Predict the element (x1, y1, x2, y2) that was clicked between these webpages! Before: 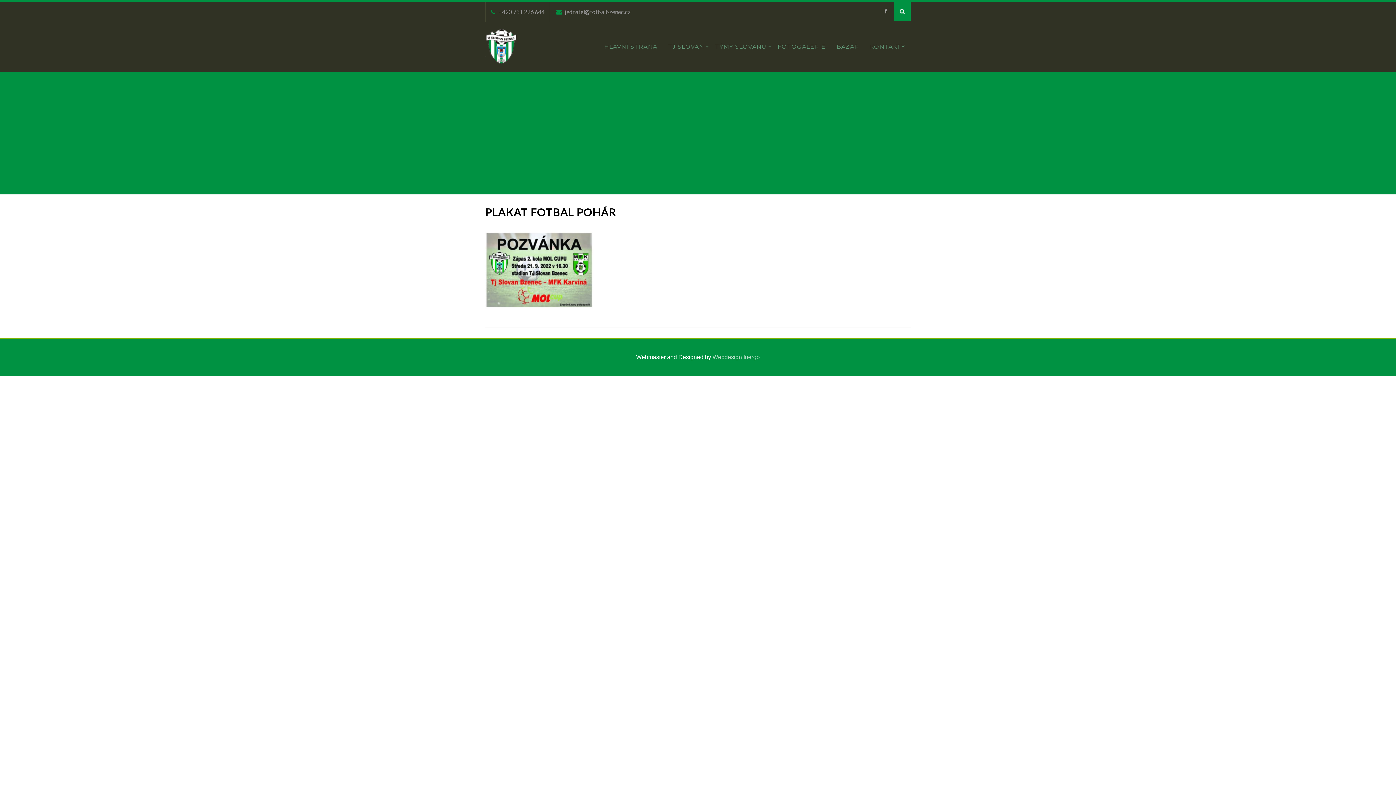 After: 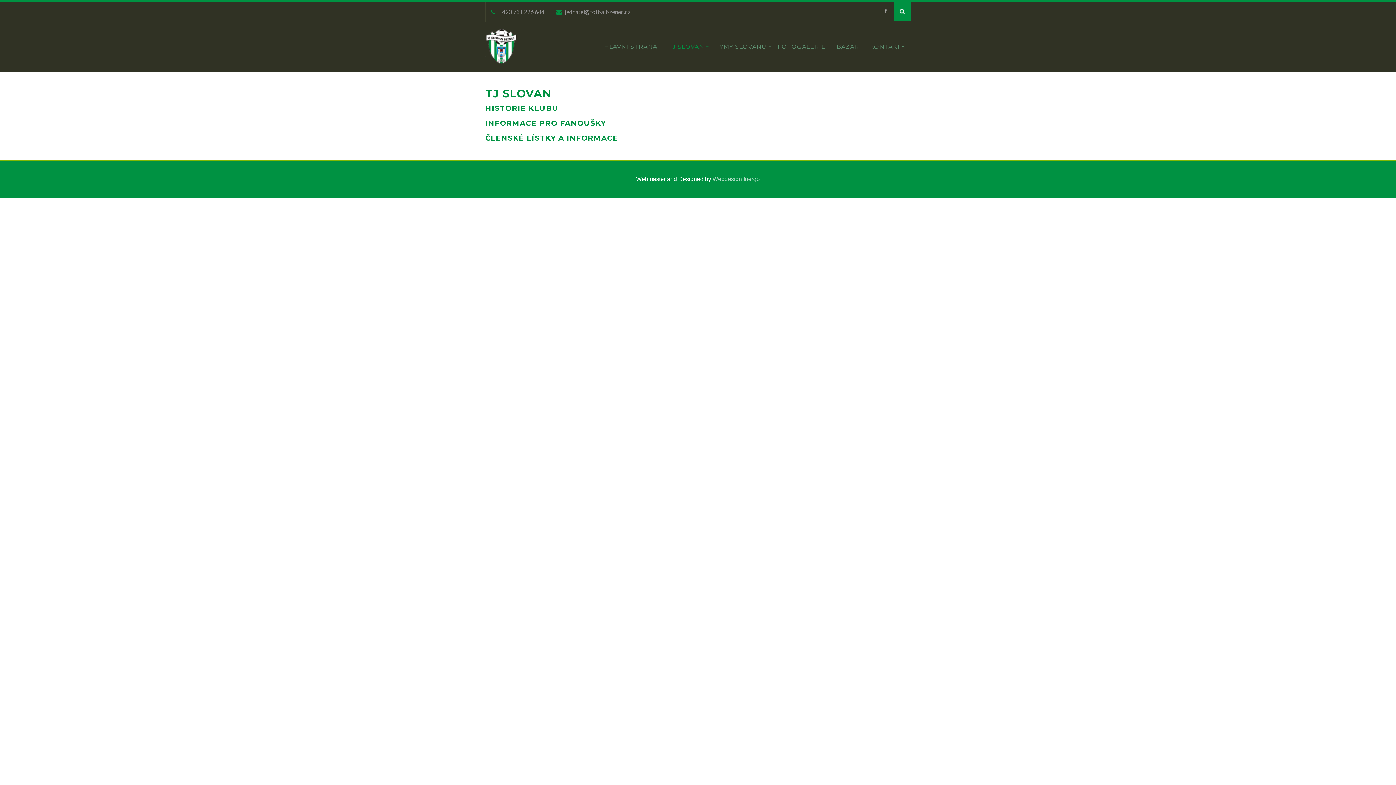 Action: bbox: (662, 22, 709, 71) label: TJ SLOVAN